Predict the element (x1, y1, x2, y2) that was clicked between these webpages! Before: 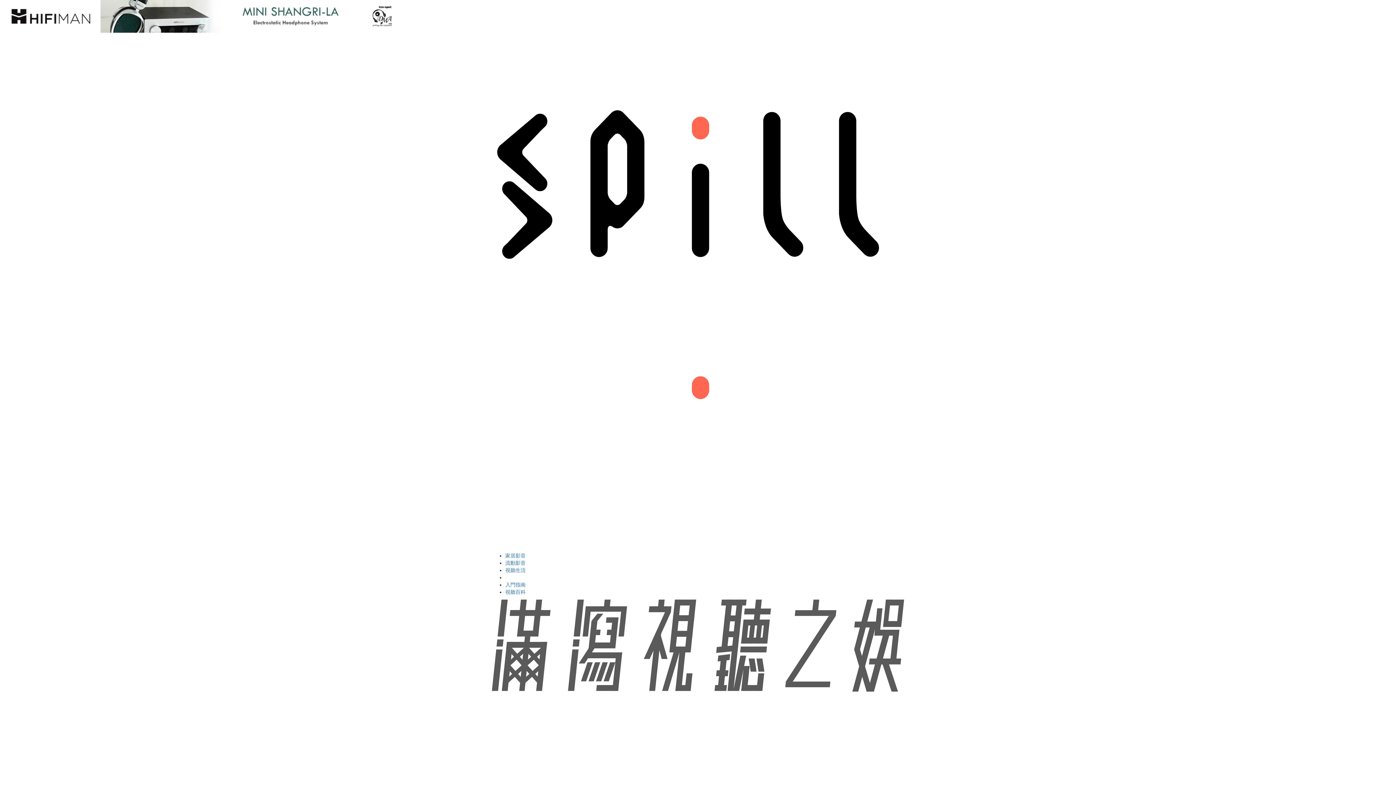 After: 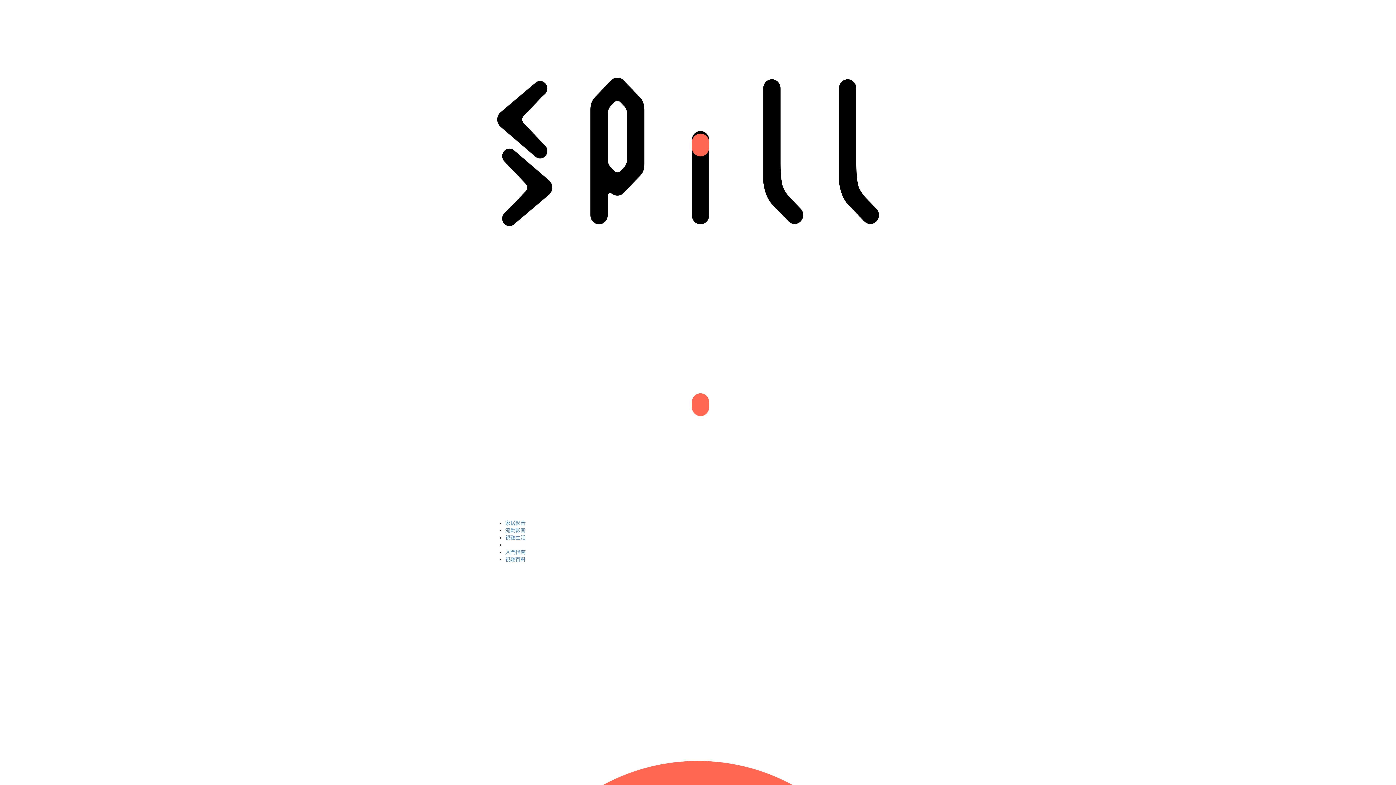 Action: label: 入門指南 bbox: (505, 582, 525, 587)